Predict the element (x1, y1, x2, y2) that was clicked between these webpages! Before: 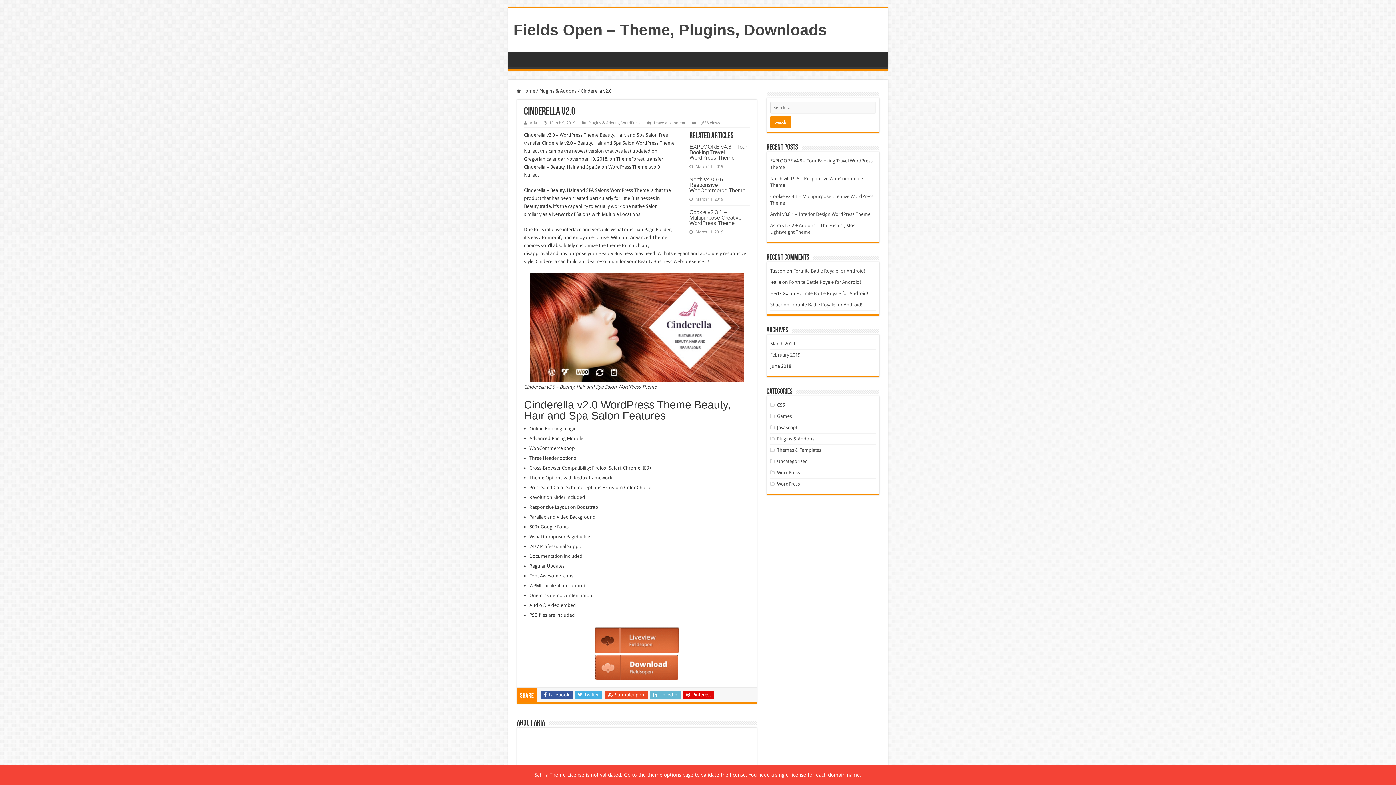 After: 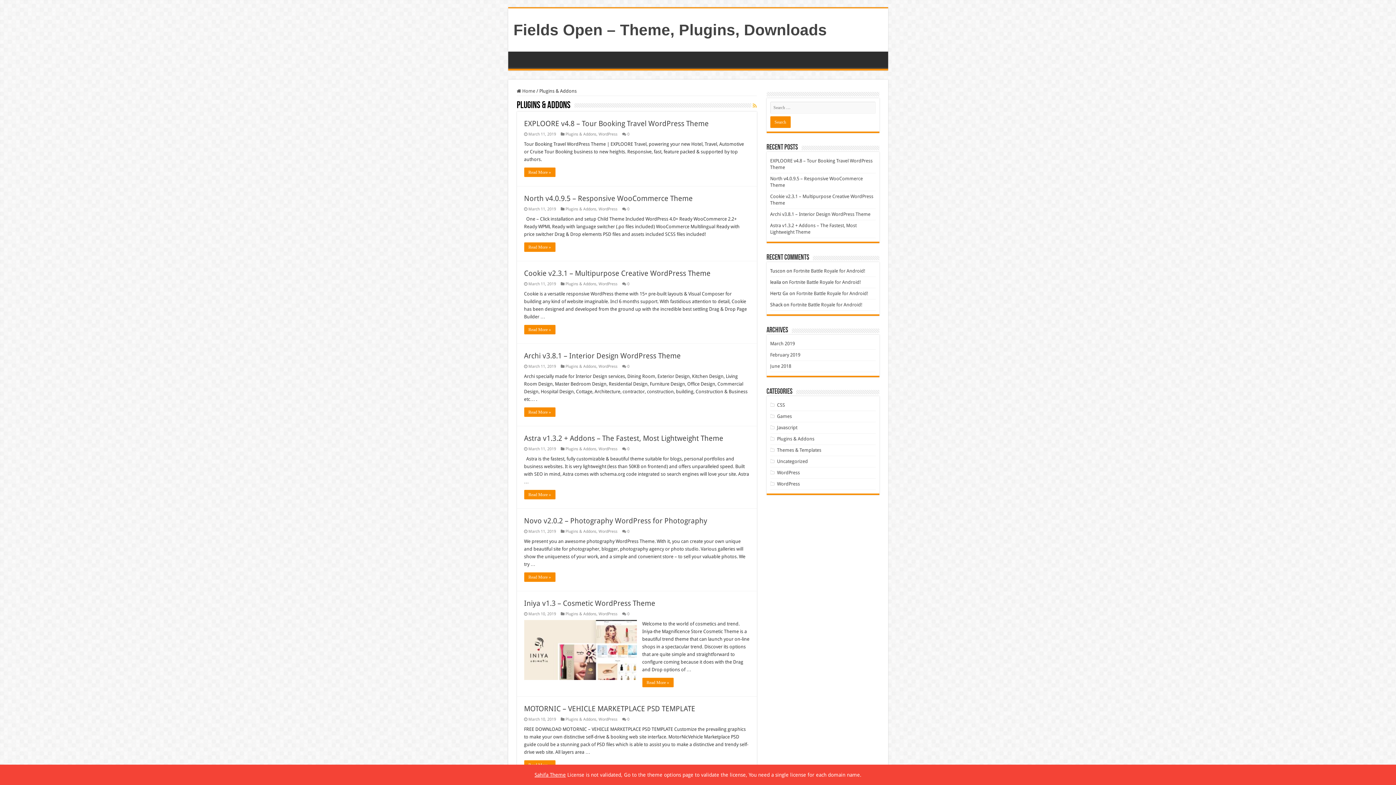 Action: bbox: (777, 436, 814, 441) label: Plugins & Addons